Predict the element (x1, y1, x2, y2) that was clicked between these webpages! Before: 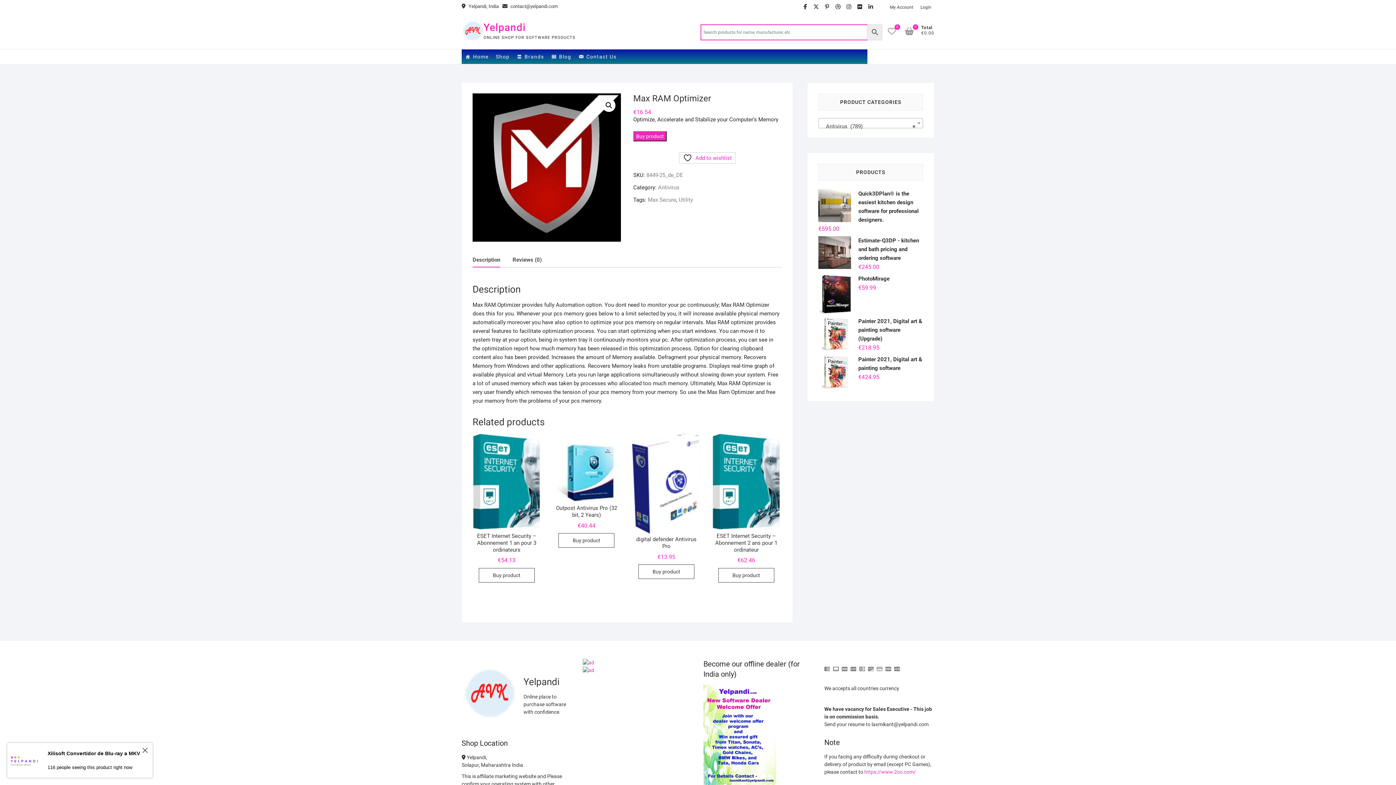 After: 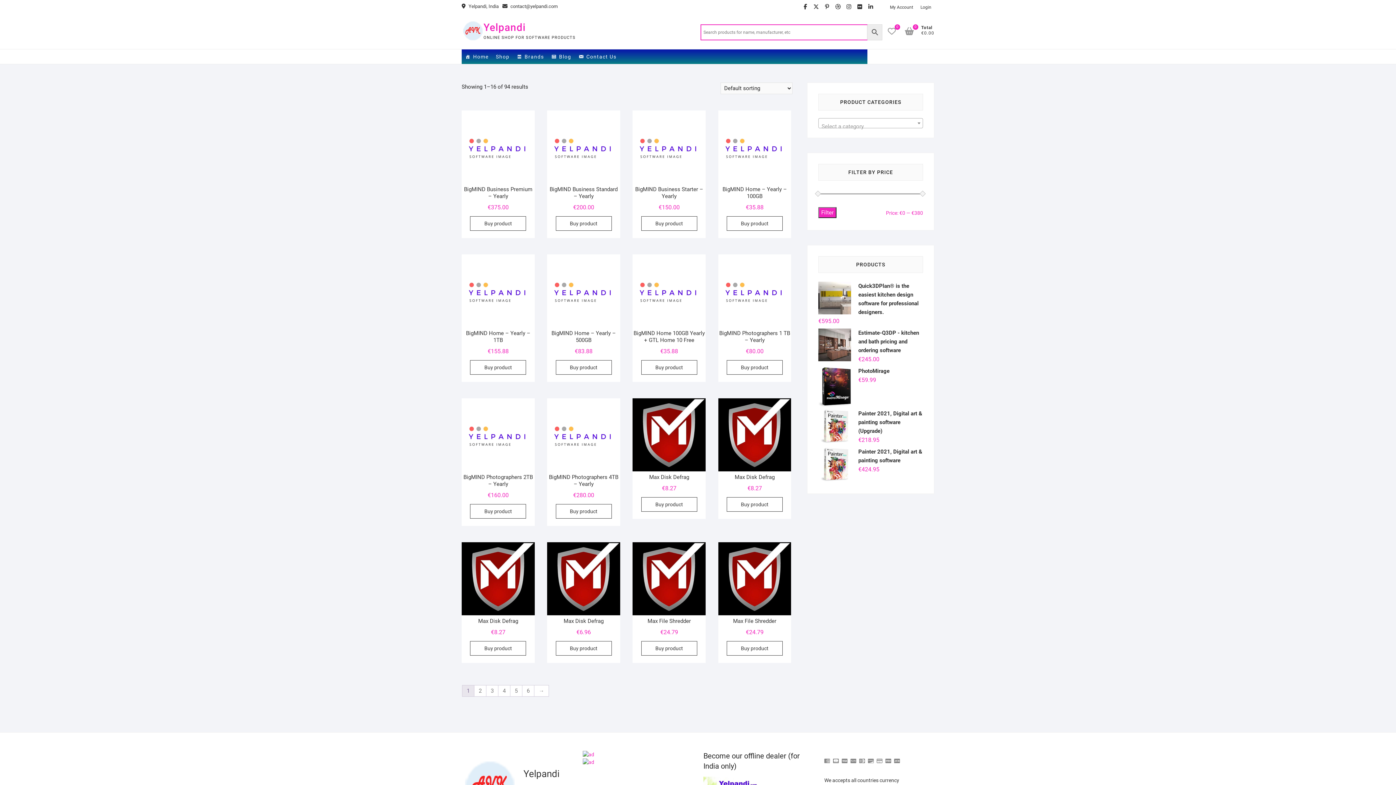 Action: label: Utility bbox: (678, 196, 693, 203)